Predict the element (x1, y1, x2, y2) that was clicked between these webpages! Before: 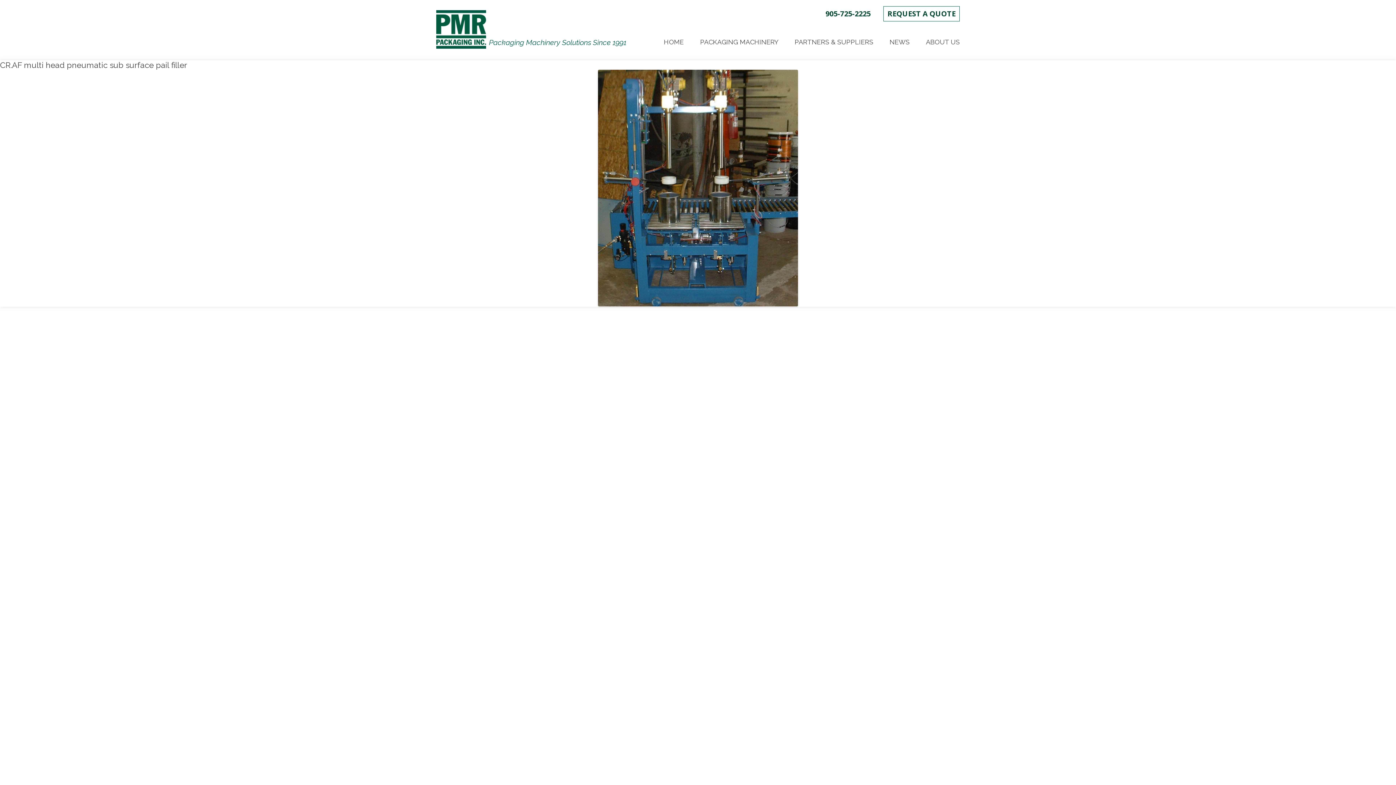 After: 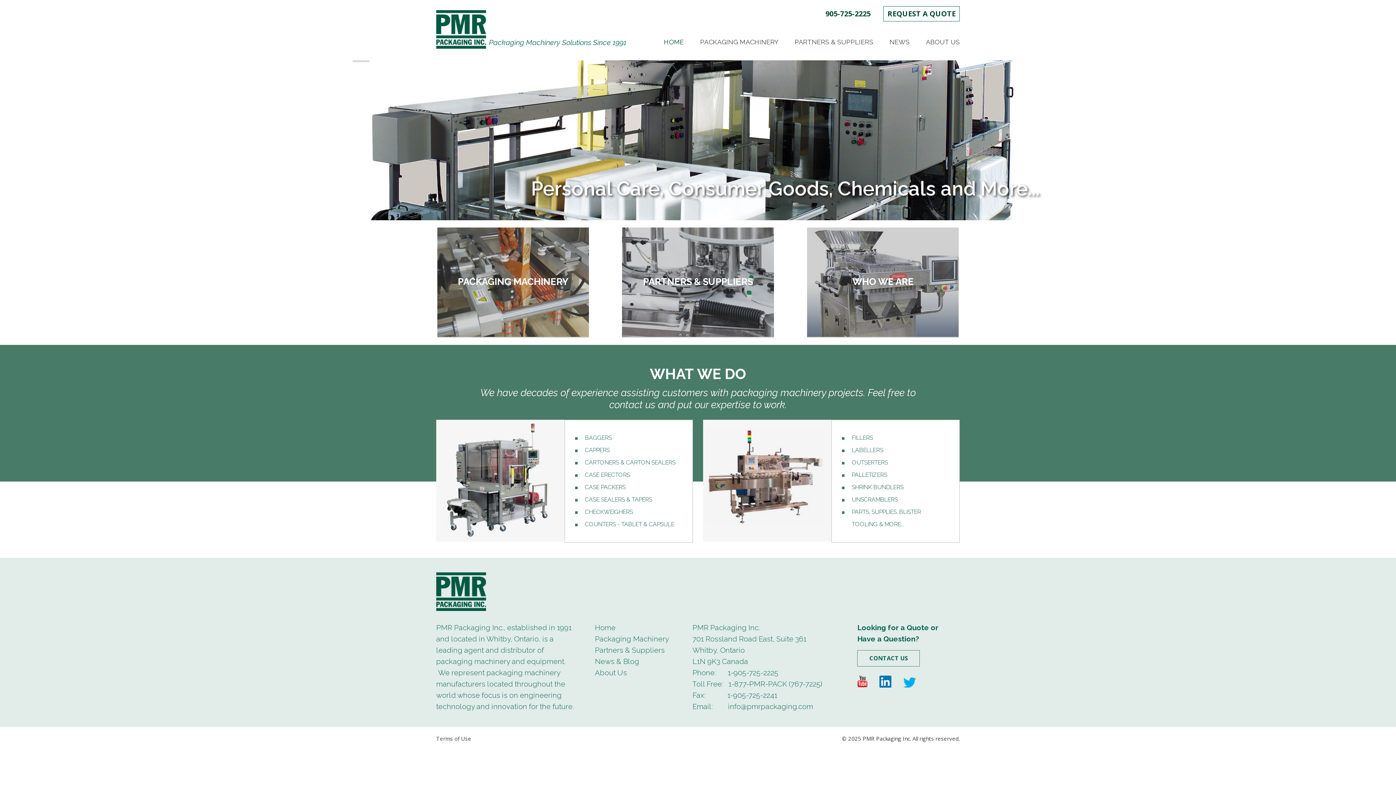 Action: bbox: (664, 30, 684, 54) label: HOME